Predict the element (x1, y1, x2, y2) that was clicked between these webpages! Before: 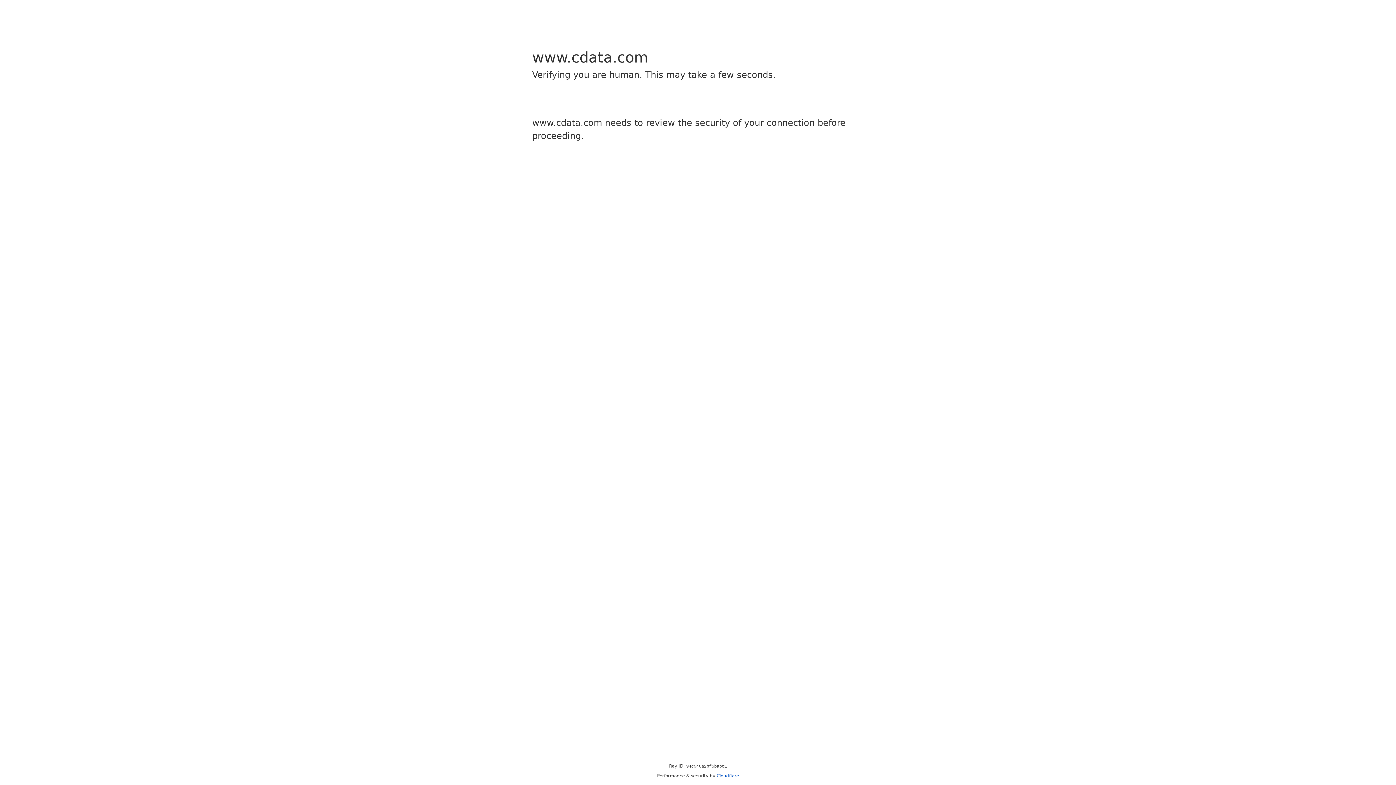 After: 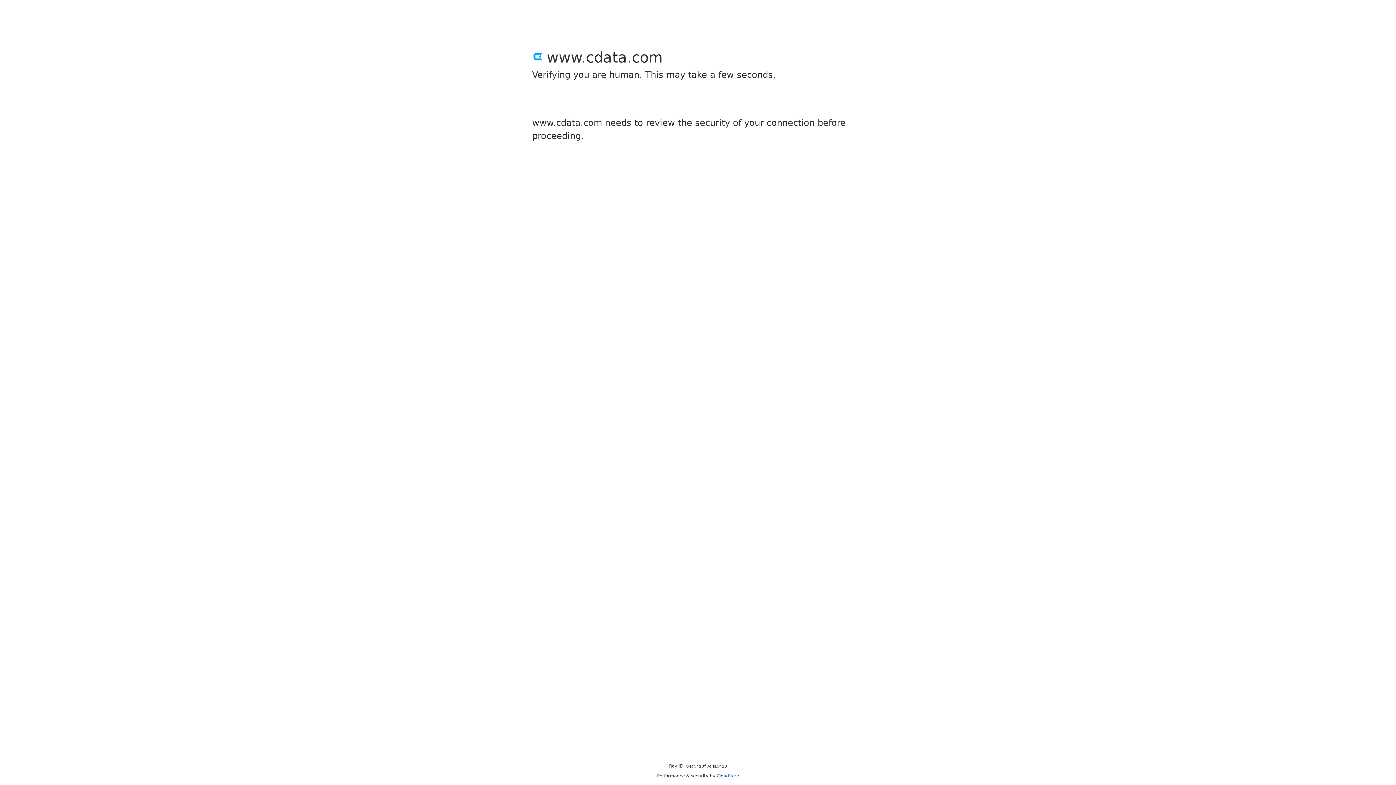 Action: label: Cloudflare bbox: (716, 773, 739, 778)